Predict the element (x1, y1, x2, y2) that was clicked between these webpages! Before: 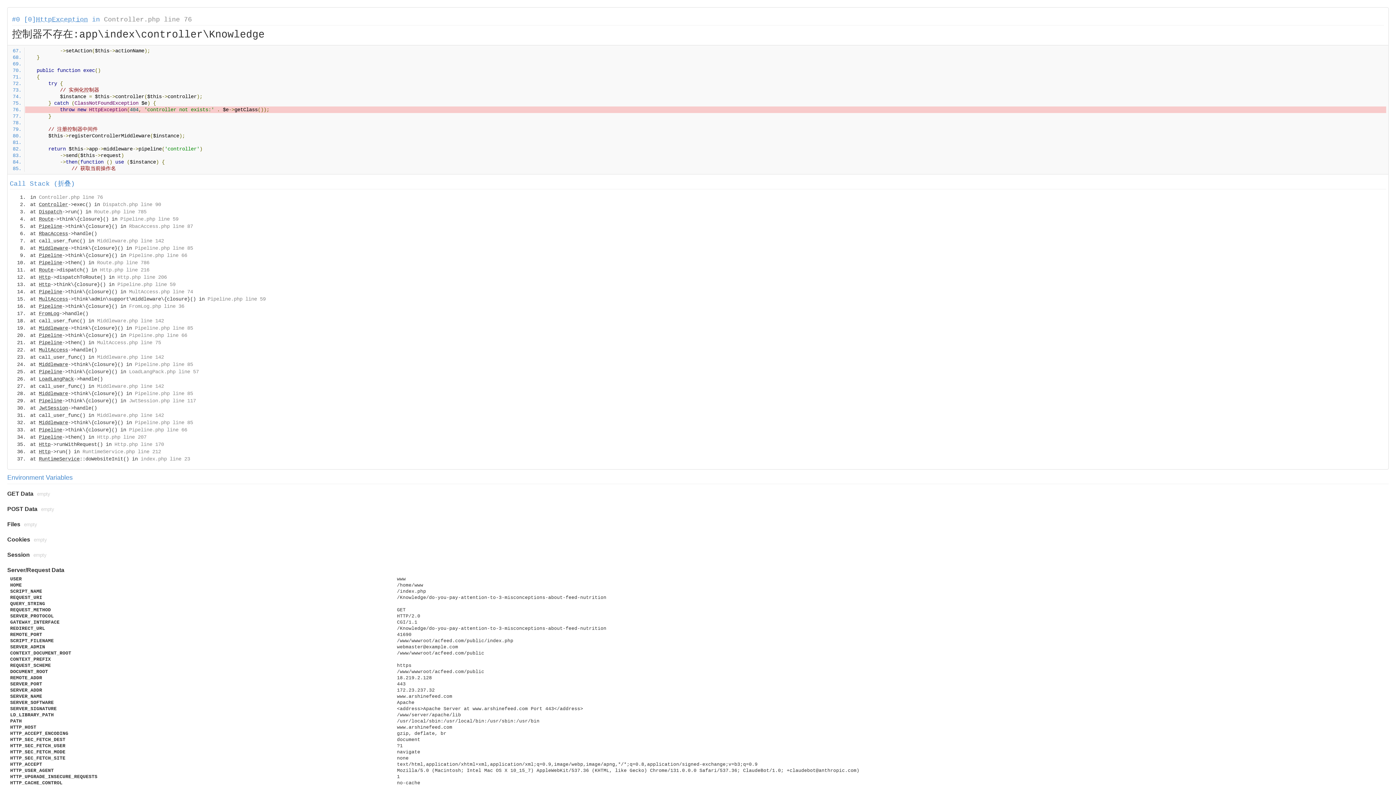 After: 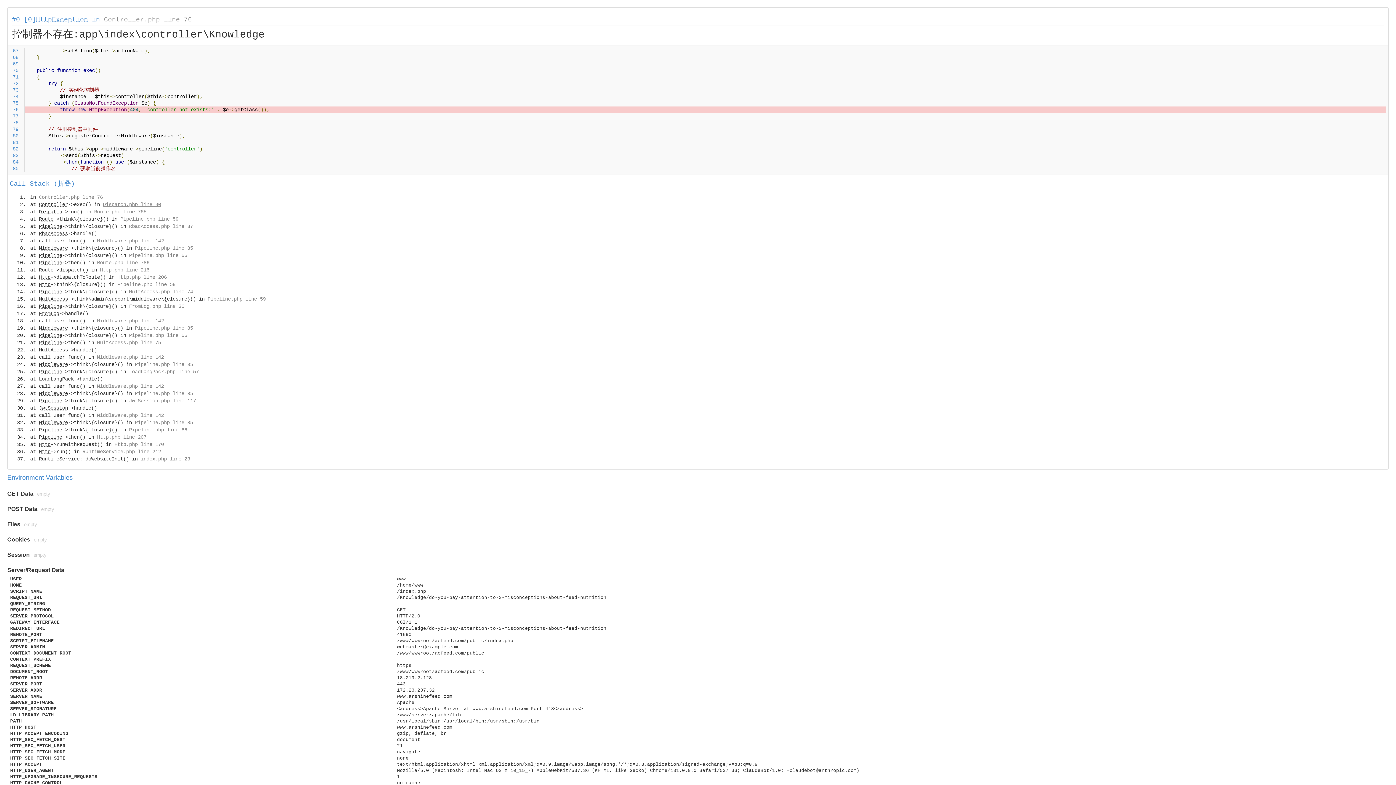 Action: label: Dispatch.php line 90 bbox: (102, 201, 161, 207)